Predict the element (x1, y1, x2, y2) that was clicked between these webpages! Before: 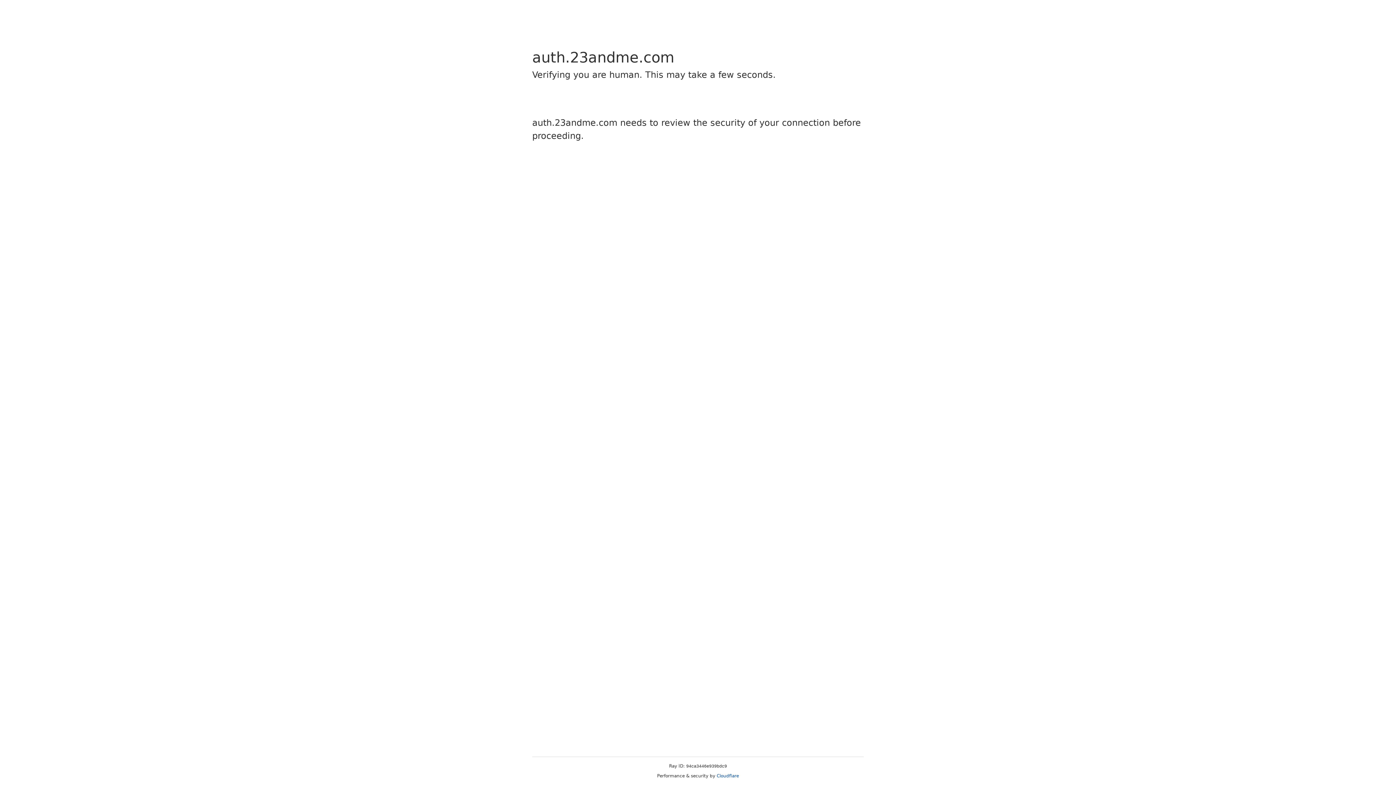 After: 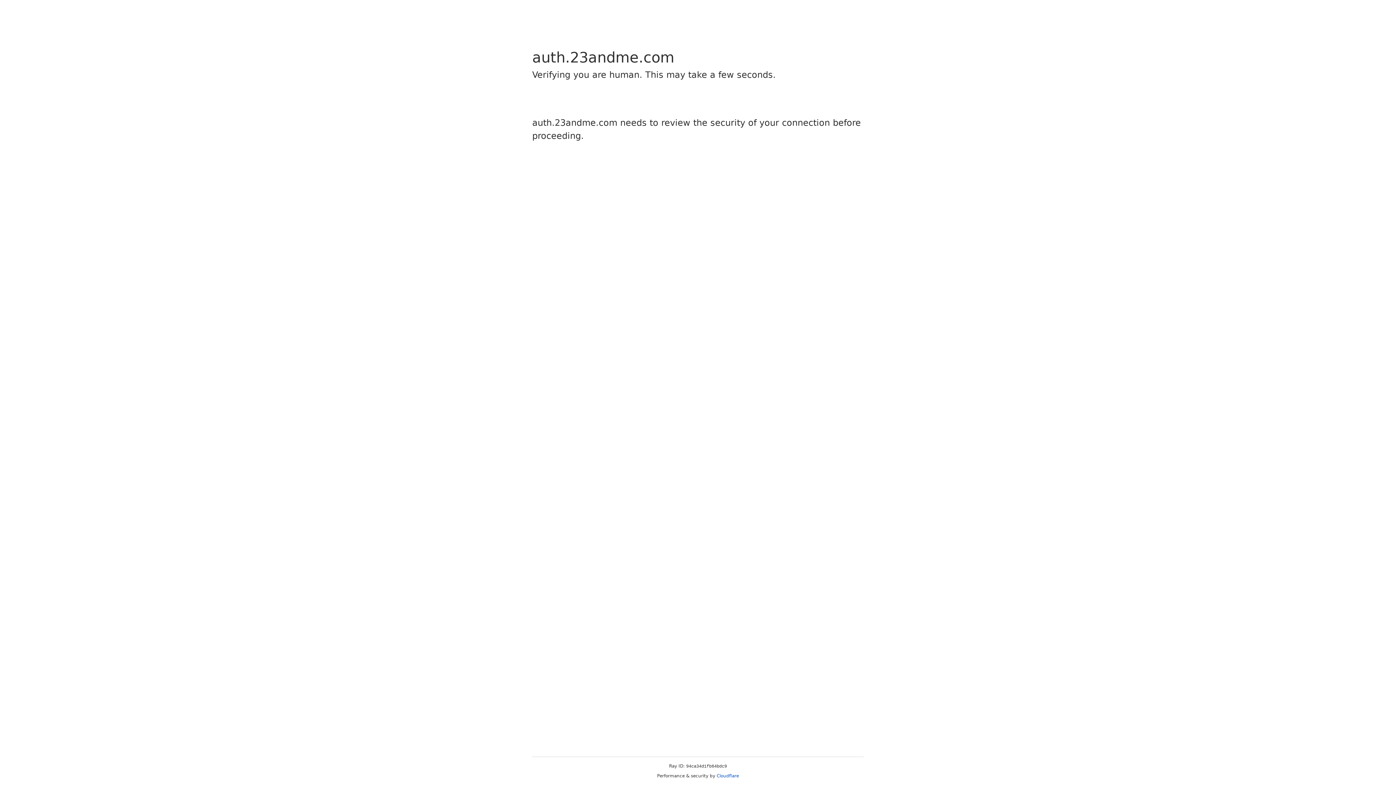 Action: label: Cloudflare bbox: (716, 773, 739, 778)